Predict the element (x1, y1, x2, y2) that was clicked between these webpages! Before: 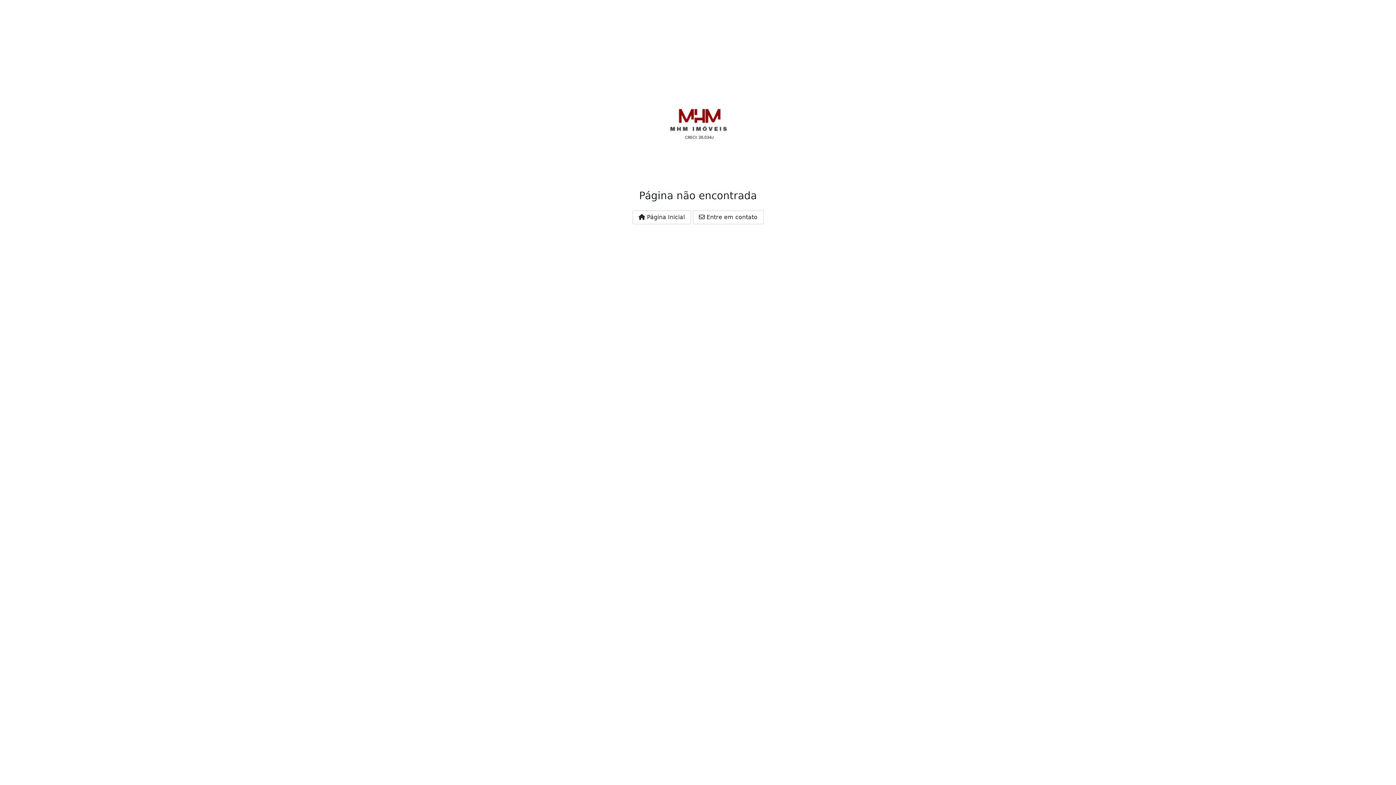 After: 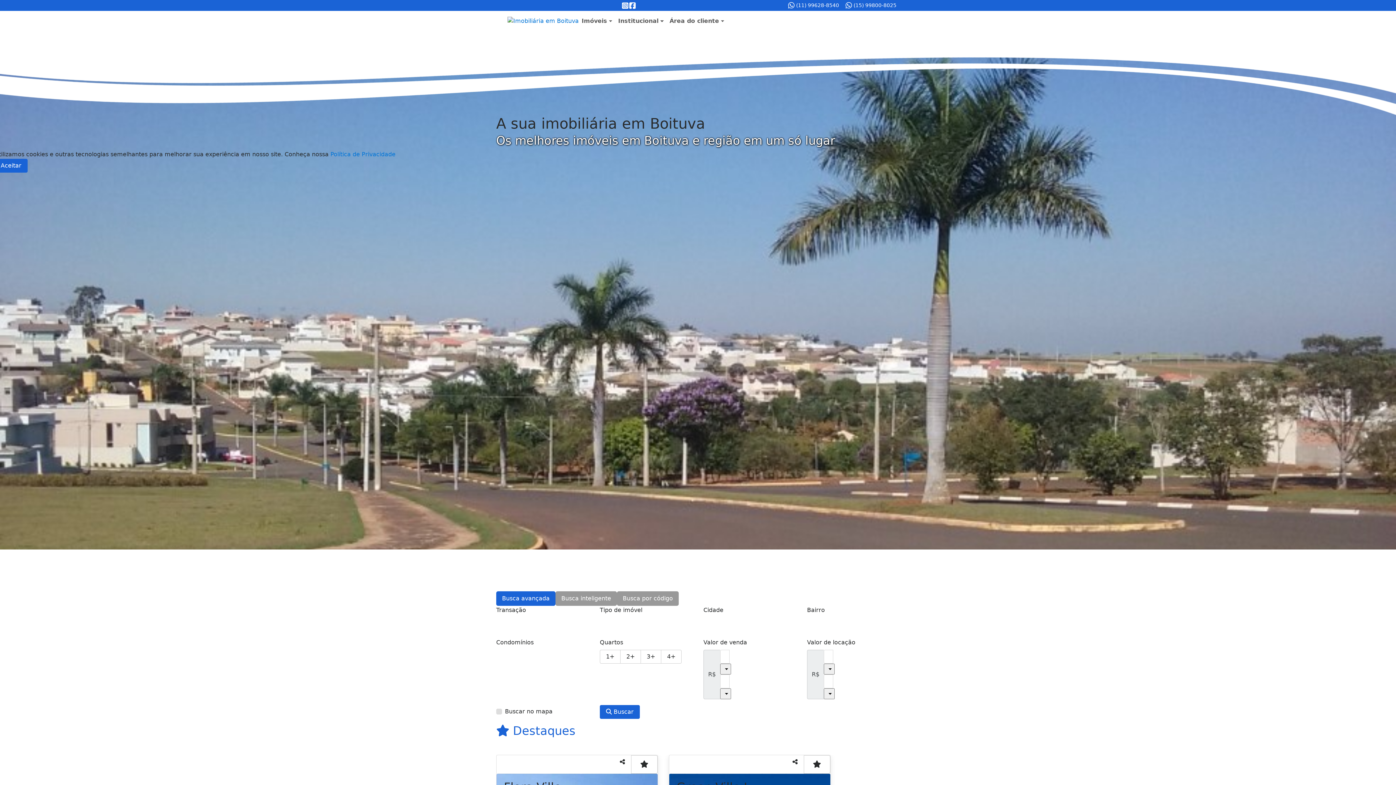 Action: bbox: (632, 210, 691, 224) label:  Página Inicial